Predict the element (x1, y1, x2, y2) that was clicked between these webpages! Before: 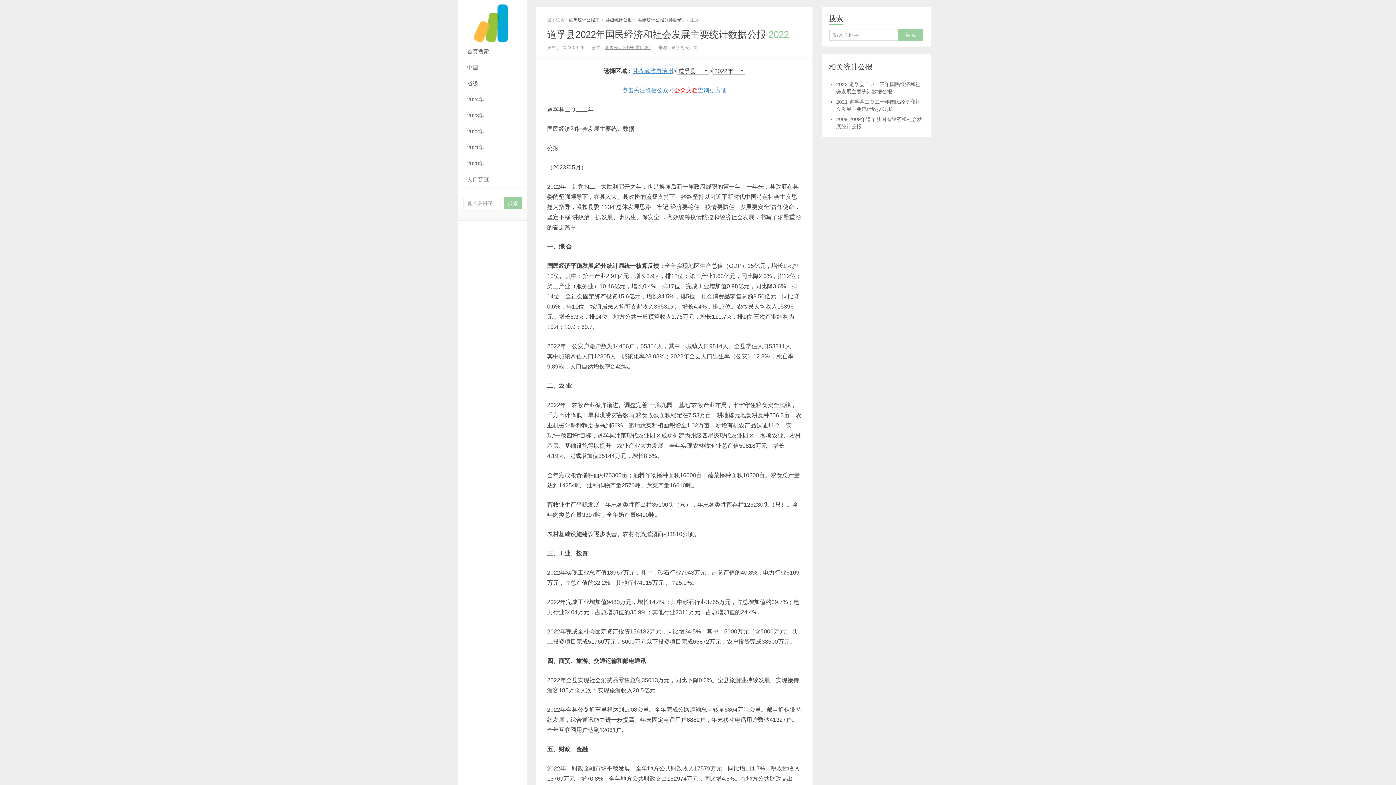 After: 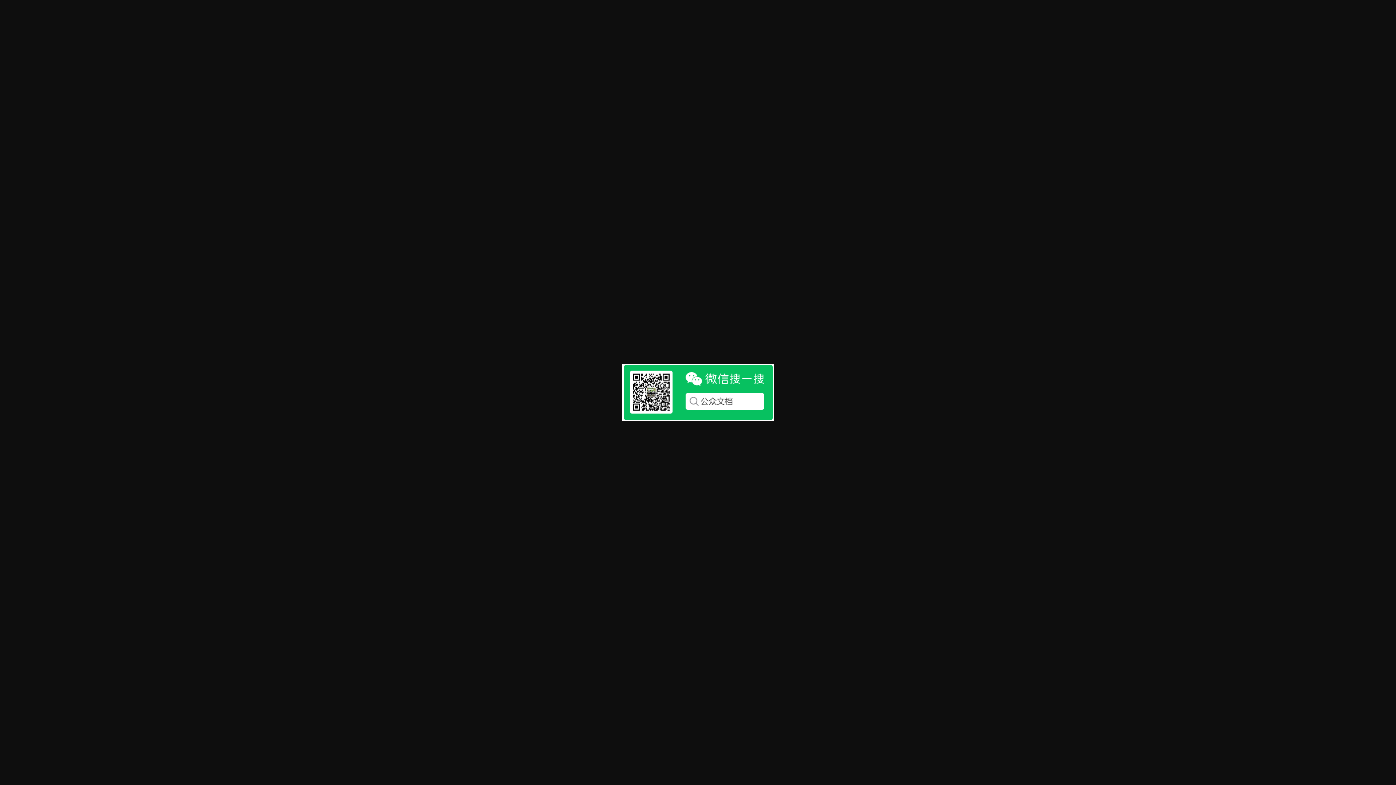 Action: bbox: (547, 85, 801, 95) label: 点击关注微信公众号公众文档查询更方便